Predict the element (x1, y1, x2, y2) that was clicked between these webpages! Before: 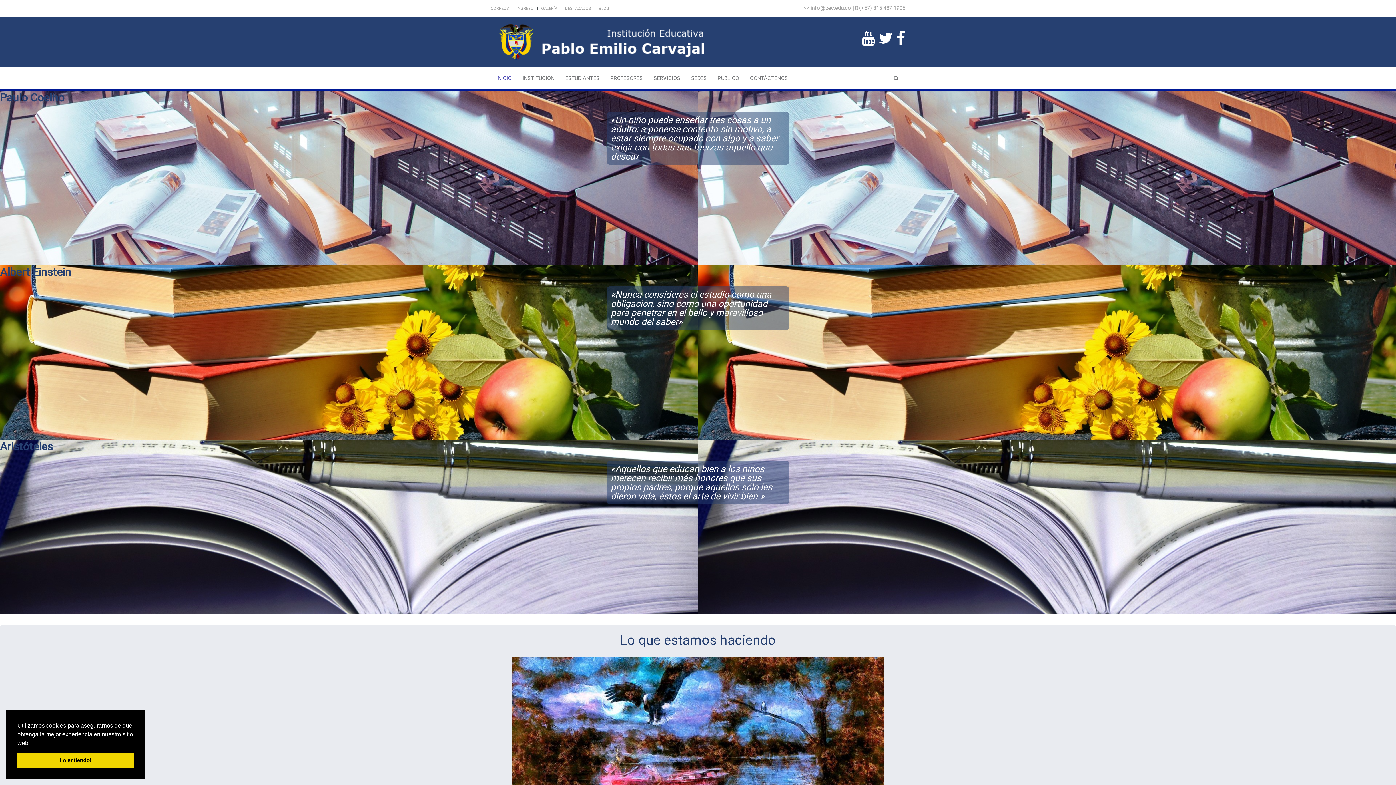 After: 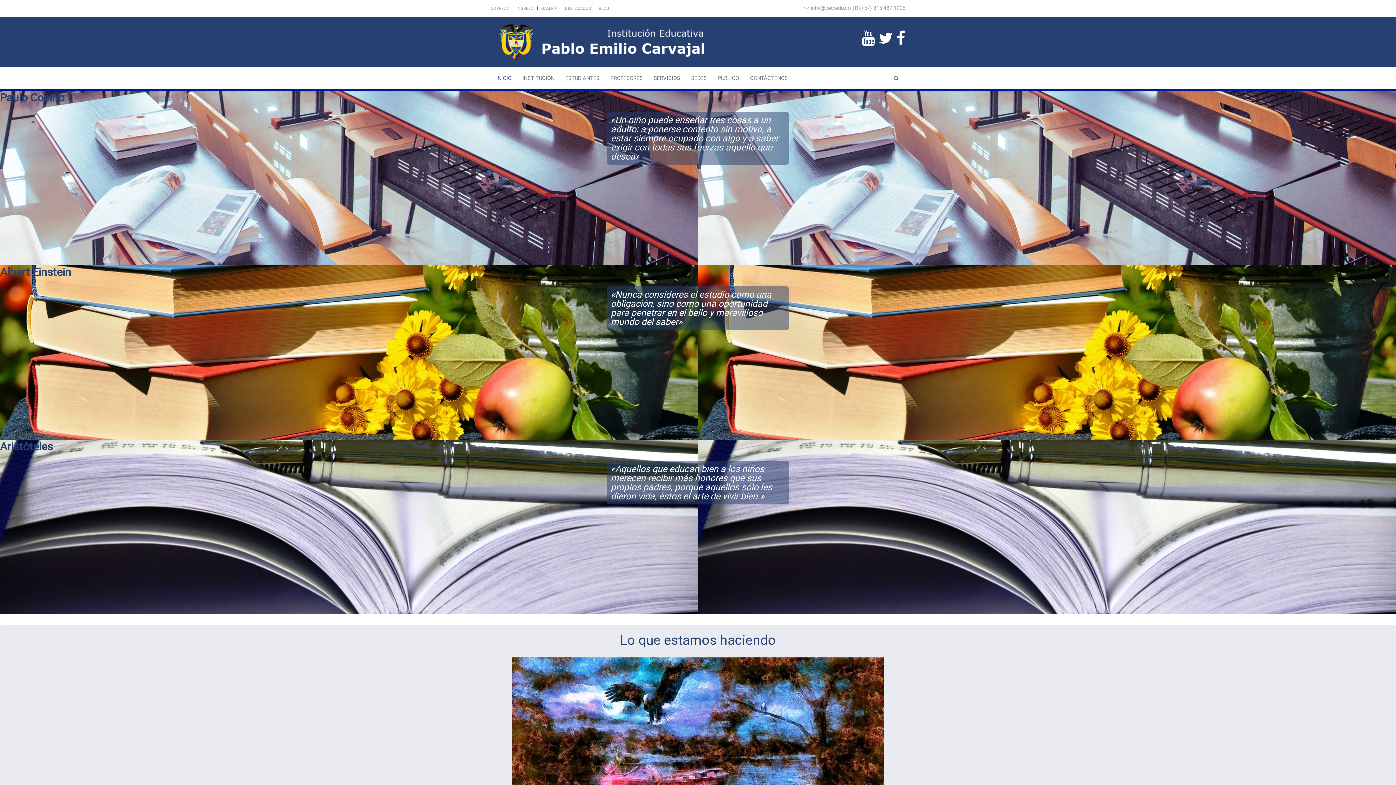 Action: bbox: (17, 753, 133, 768) label: dismiss cookie message